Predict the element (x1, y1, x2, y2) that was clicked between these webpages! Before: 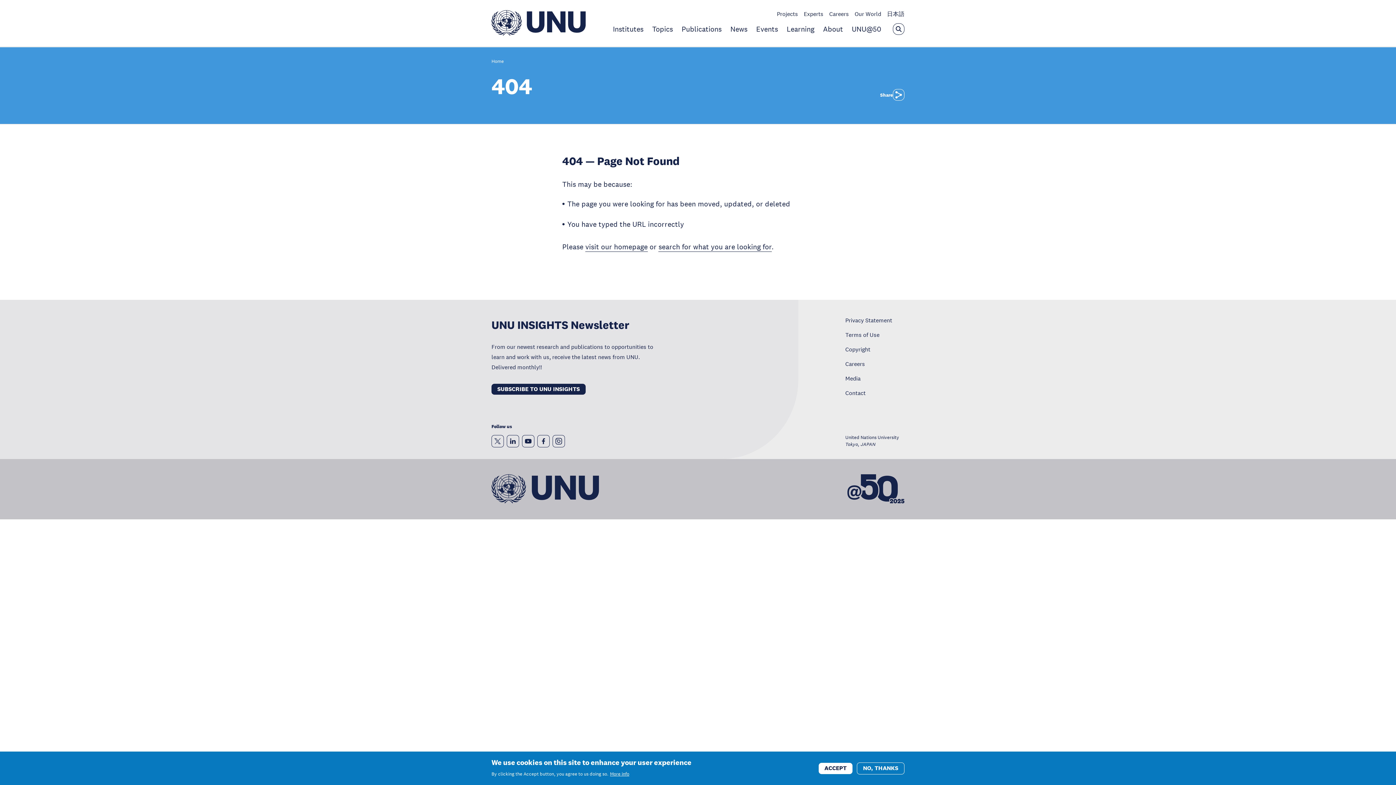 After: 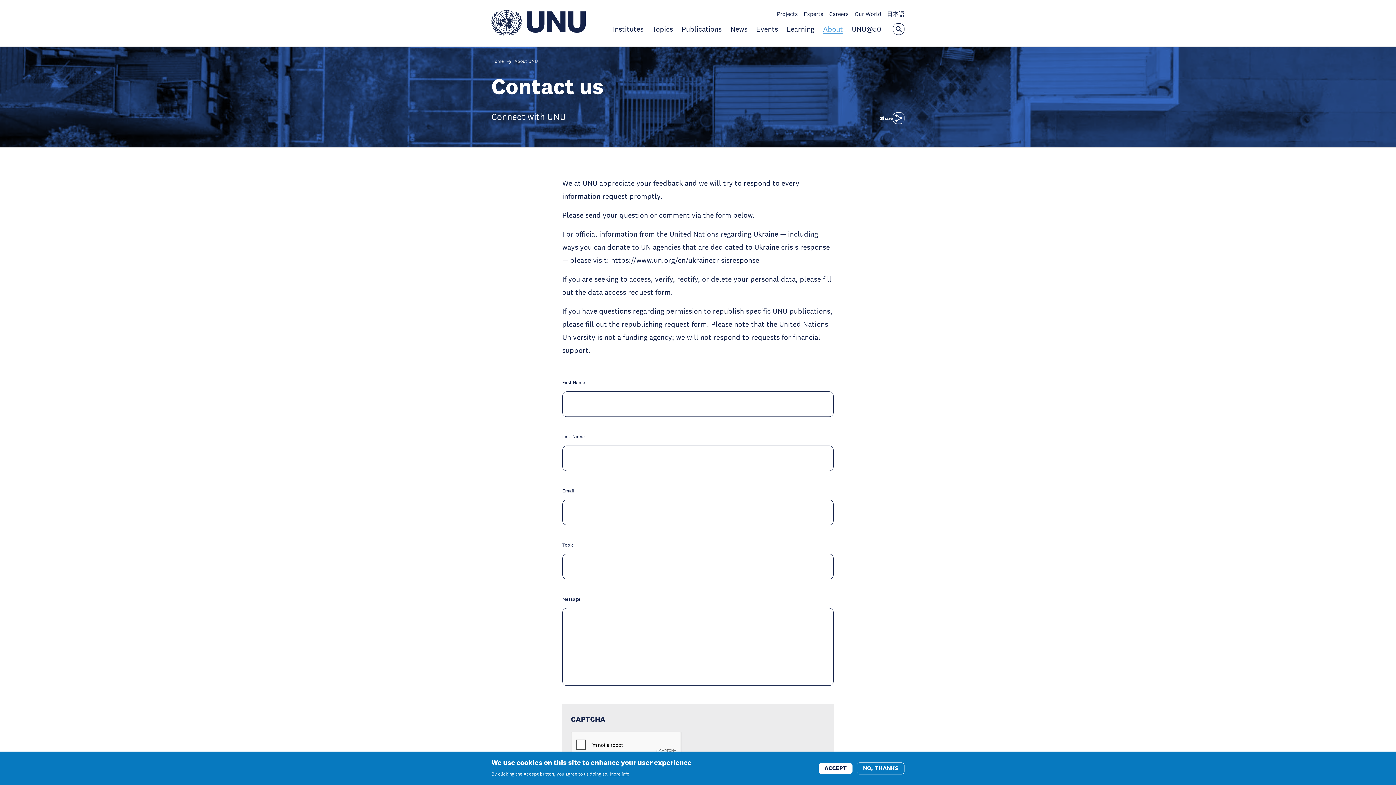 Action: label: Contact bbox: (845, 389, 865, 396)